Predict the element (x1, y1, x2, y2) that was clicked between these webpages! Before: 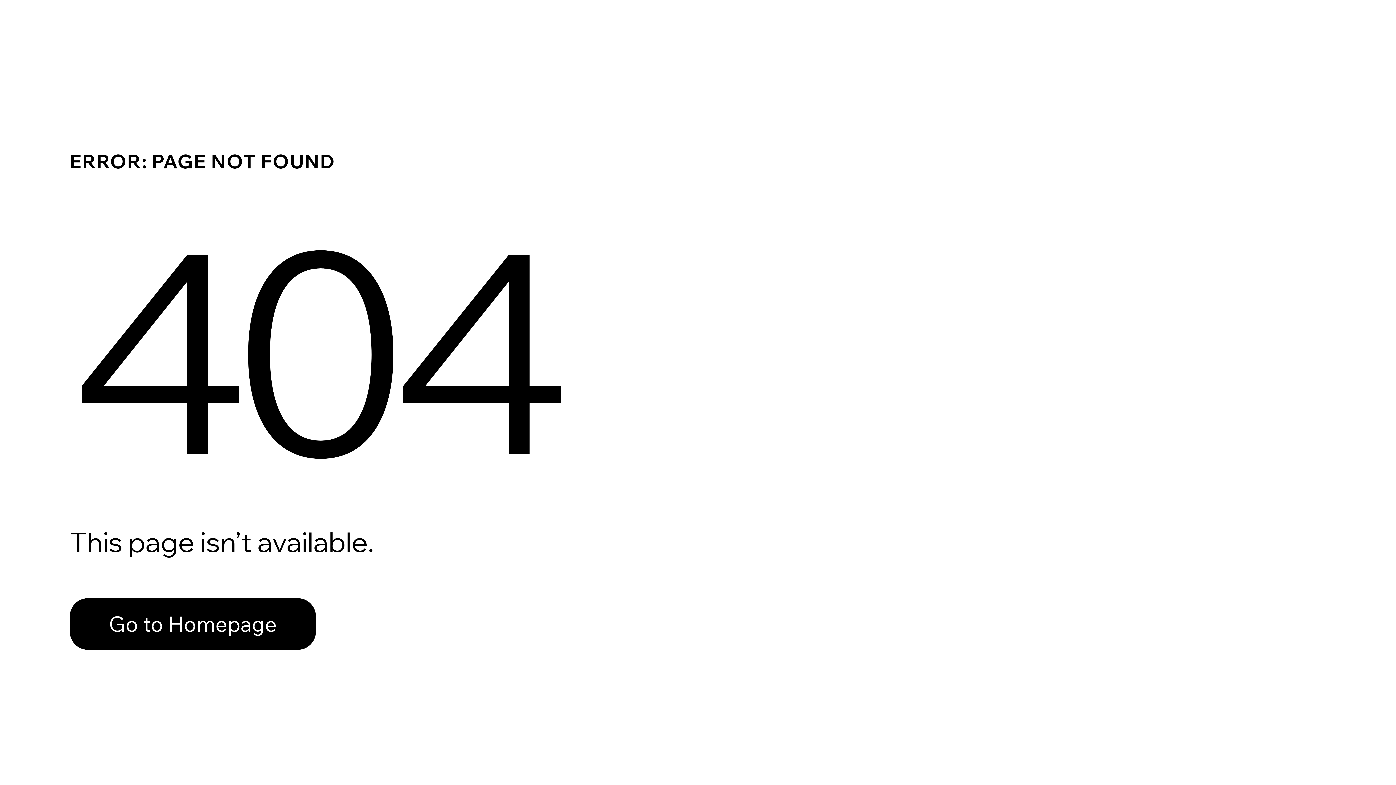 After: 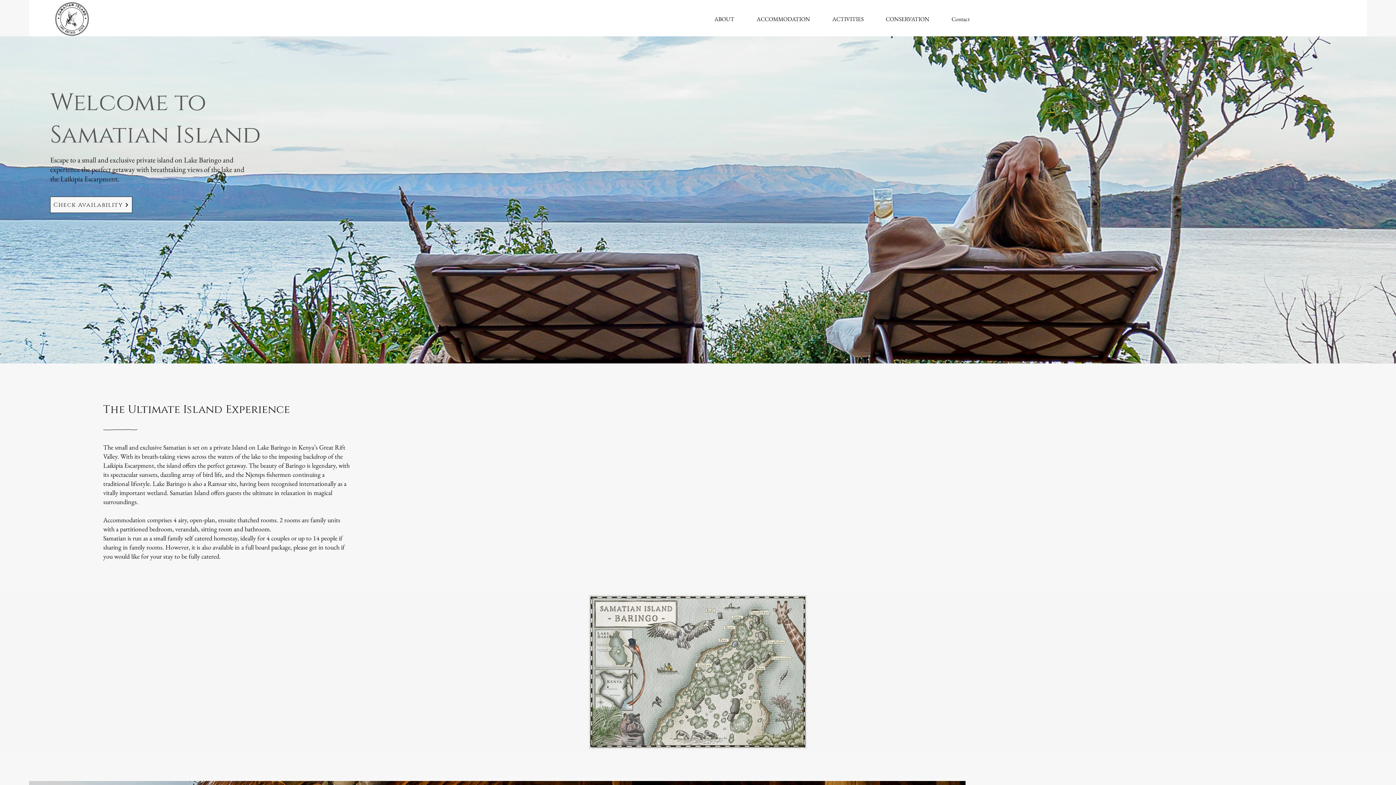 Action: bbox: (69, 598, 316, 650) label: Go to Homepage